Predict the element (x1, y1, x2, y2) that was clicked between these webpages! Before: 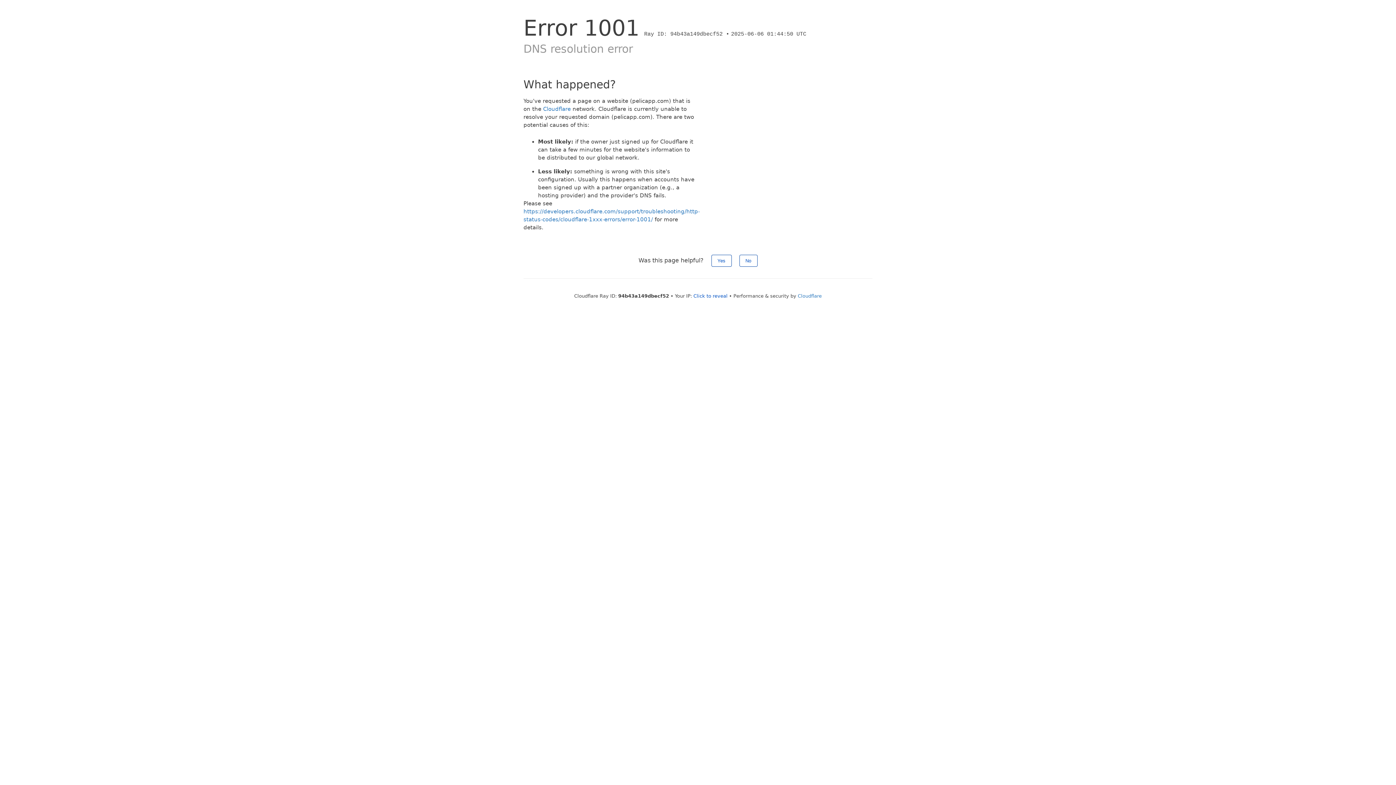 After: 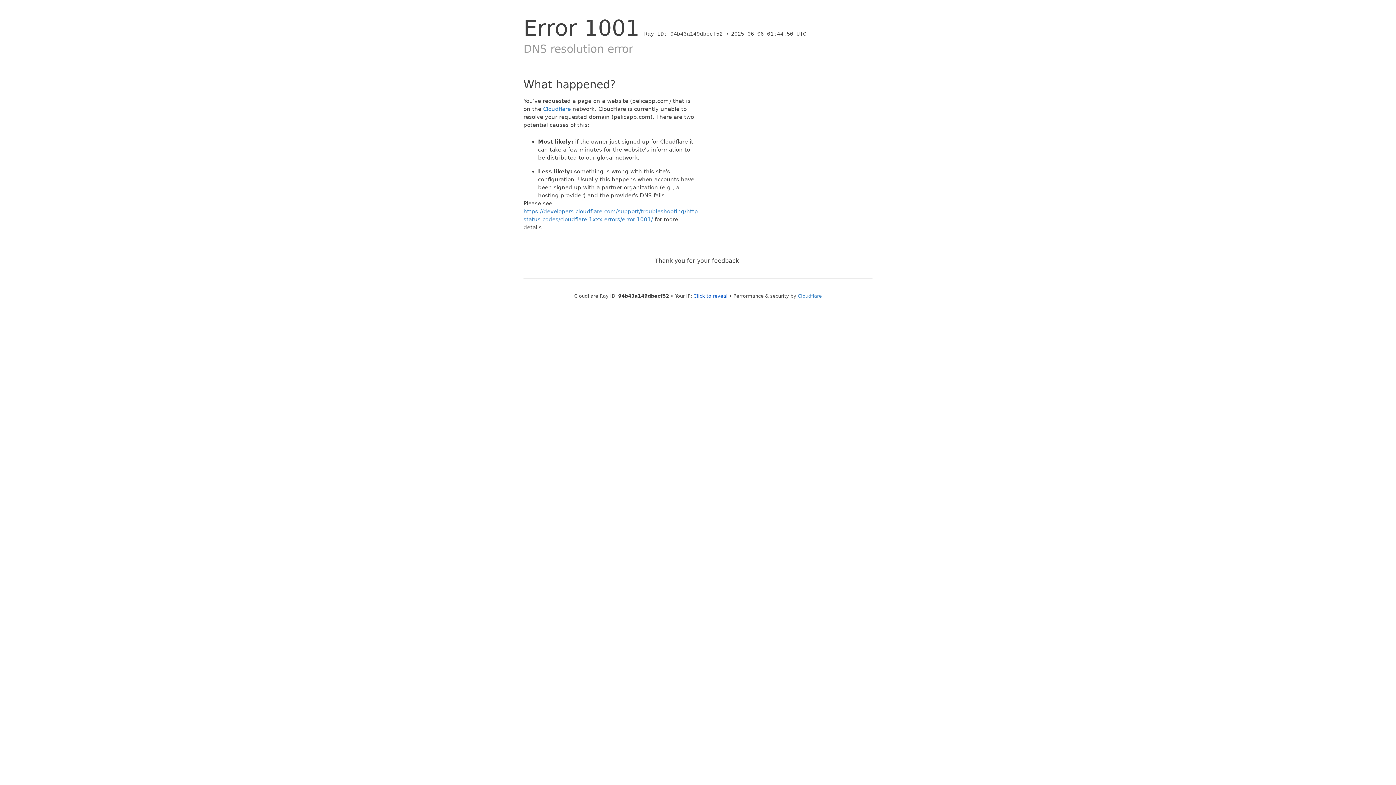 Action: bbox: (739, 254, 757, 266) label: No